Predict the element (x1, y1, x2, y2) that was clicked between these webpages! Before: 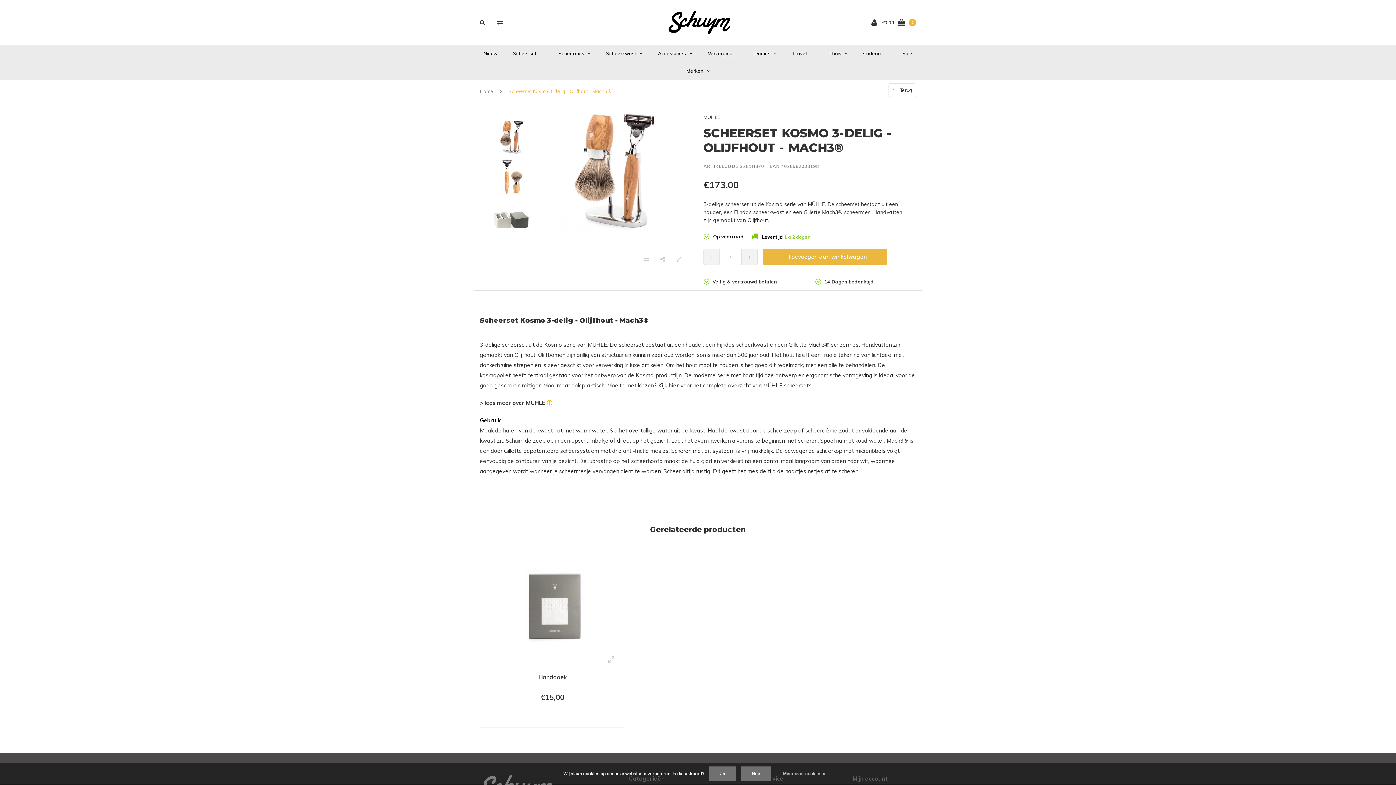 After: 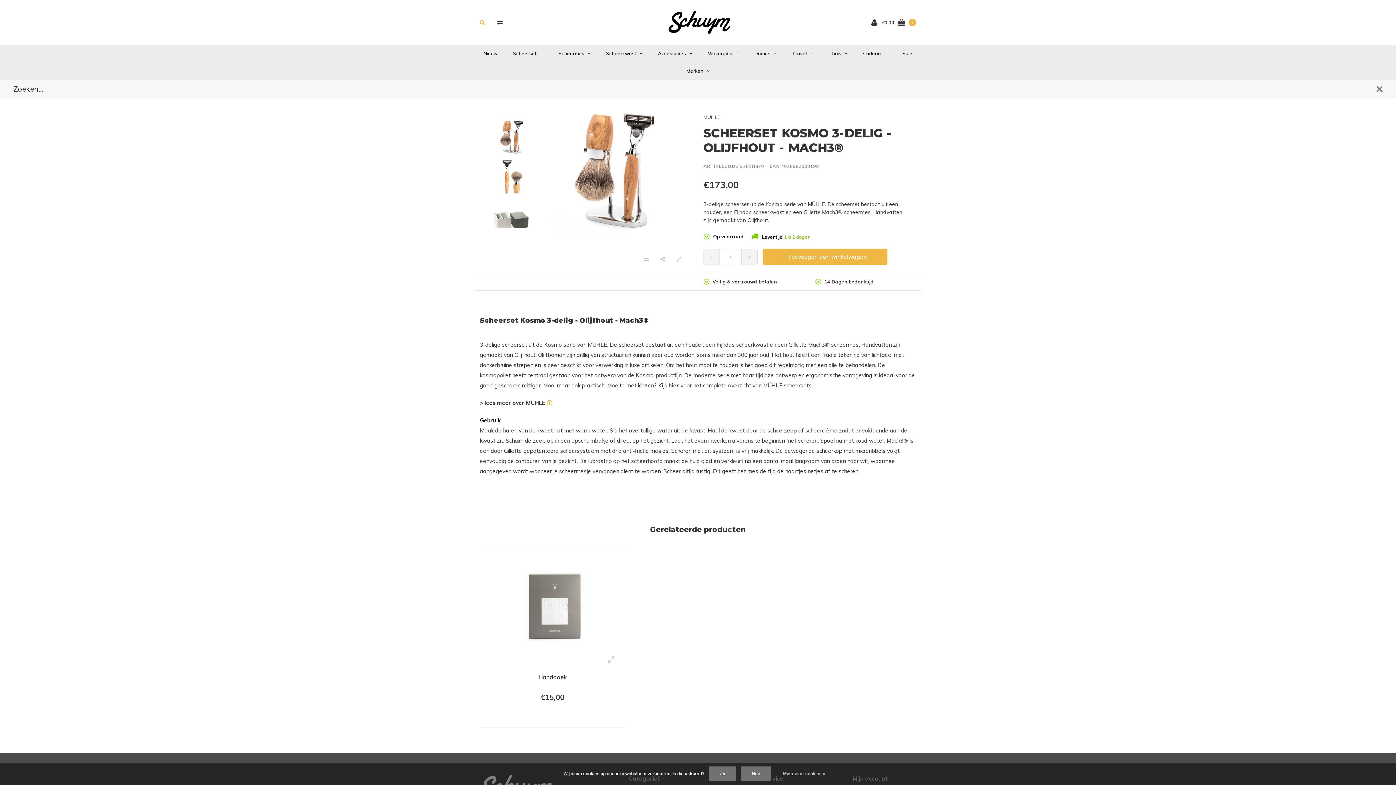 Action: bbox: (480, 18, 490, 26)